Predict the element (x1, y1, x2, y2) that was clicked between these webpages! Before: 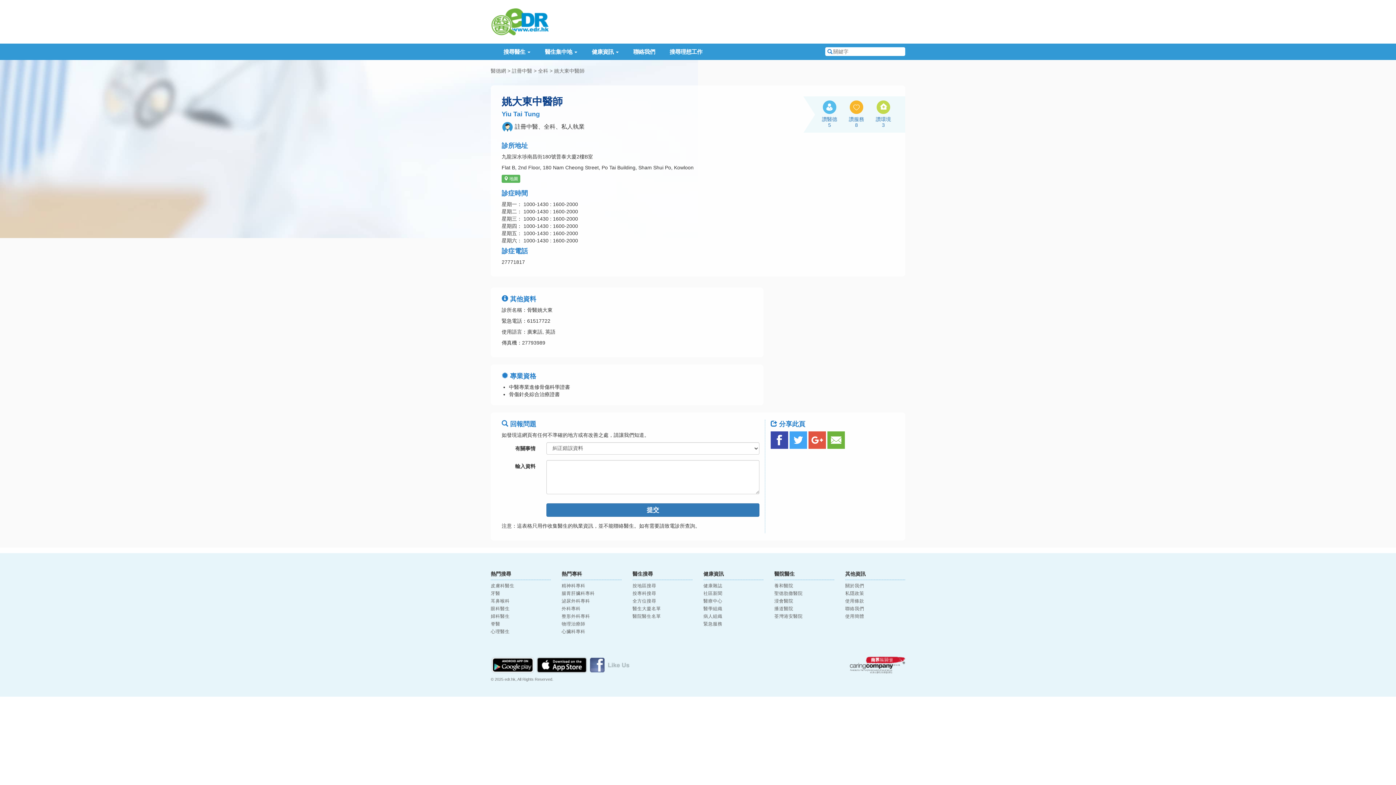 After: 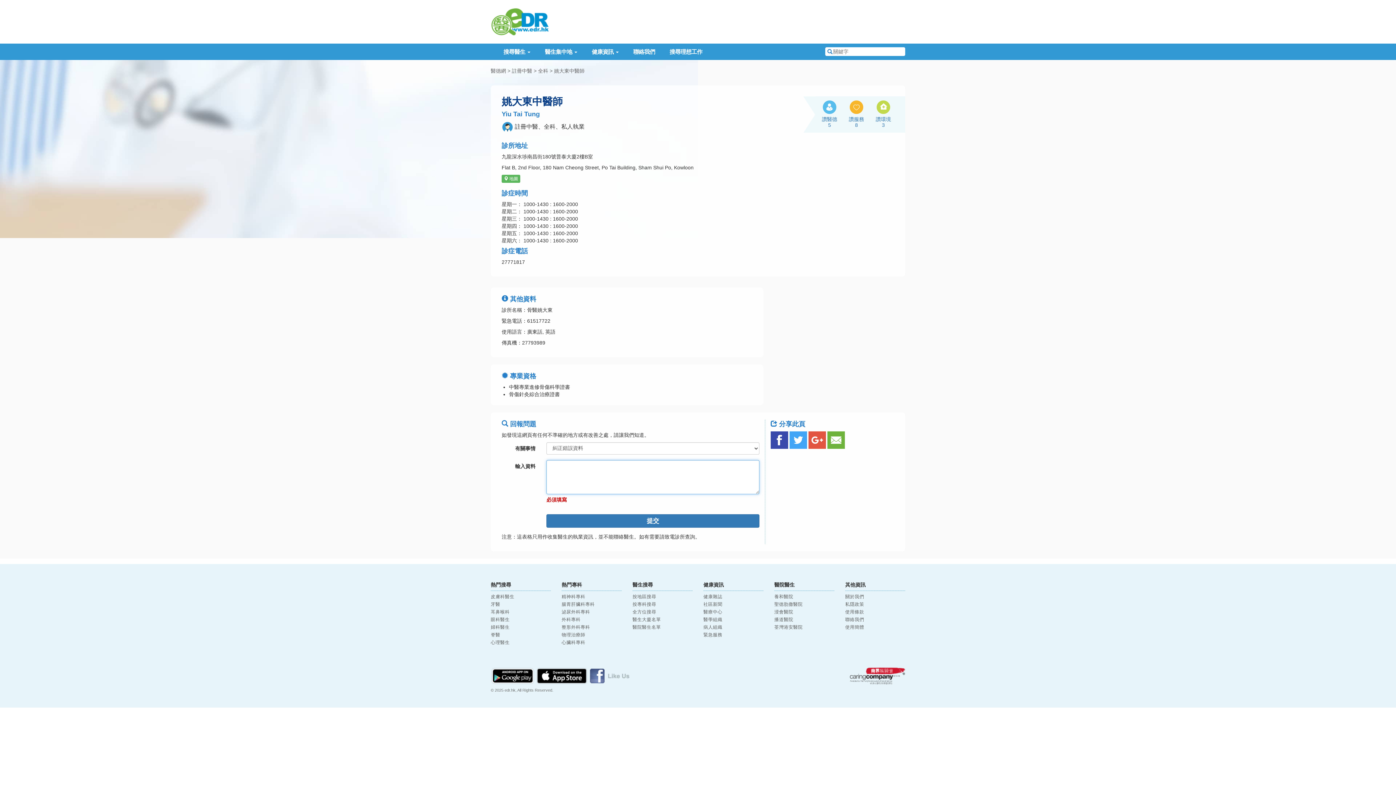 Action: label: 提交 bbox: (546, 503, 759, 517)